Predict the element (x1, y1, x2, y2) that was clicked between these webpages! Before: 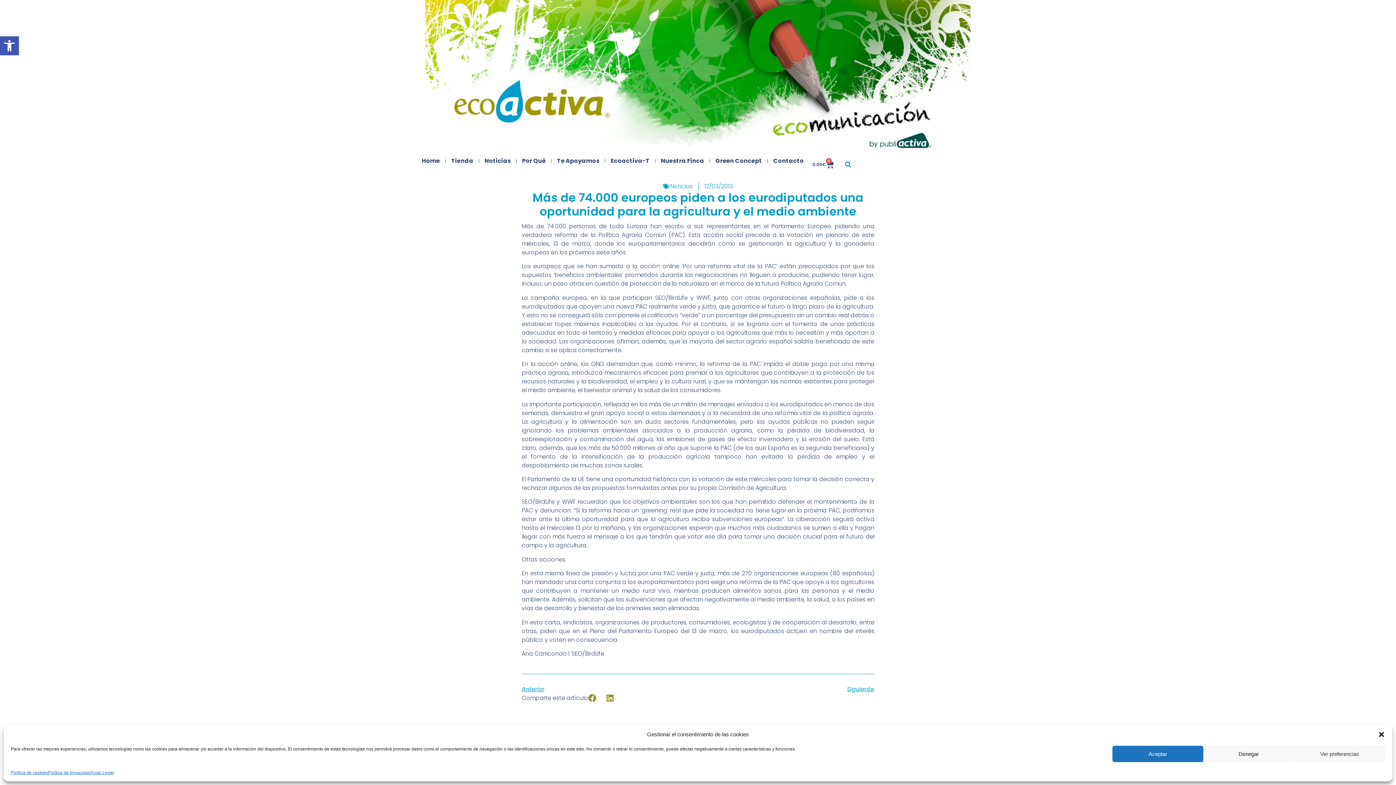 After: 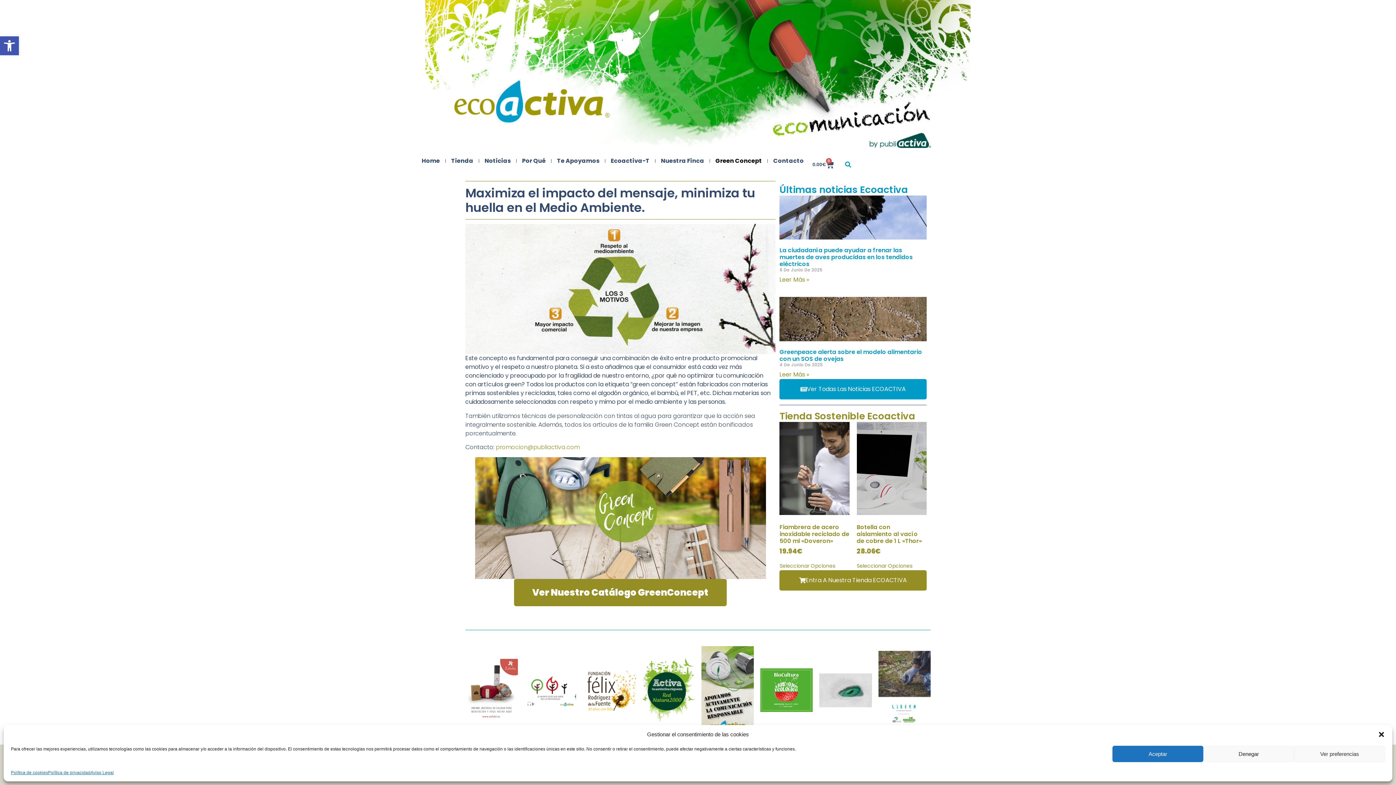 Action: bbox: (715, 156, 762, 165) label: Green Concept